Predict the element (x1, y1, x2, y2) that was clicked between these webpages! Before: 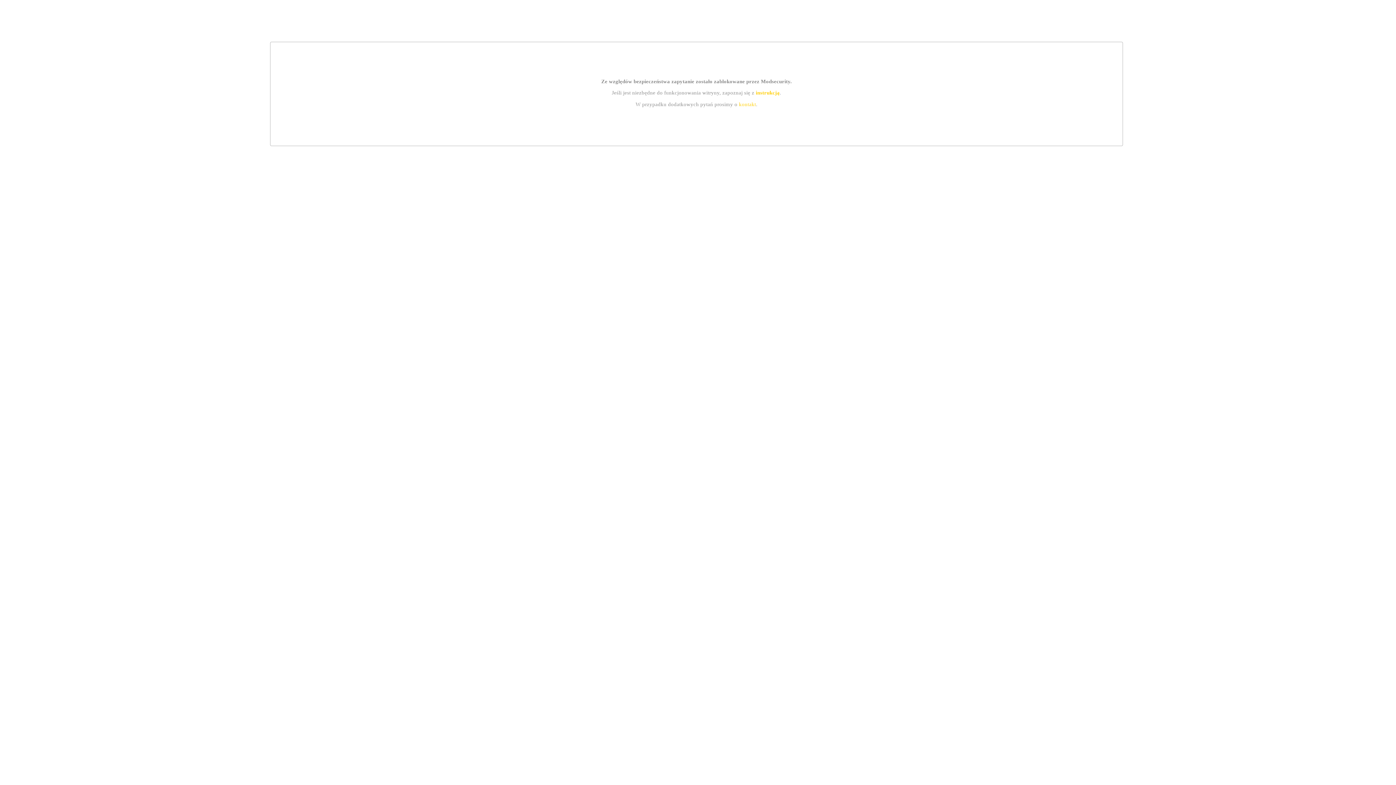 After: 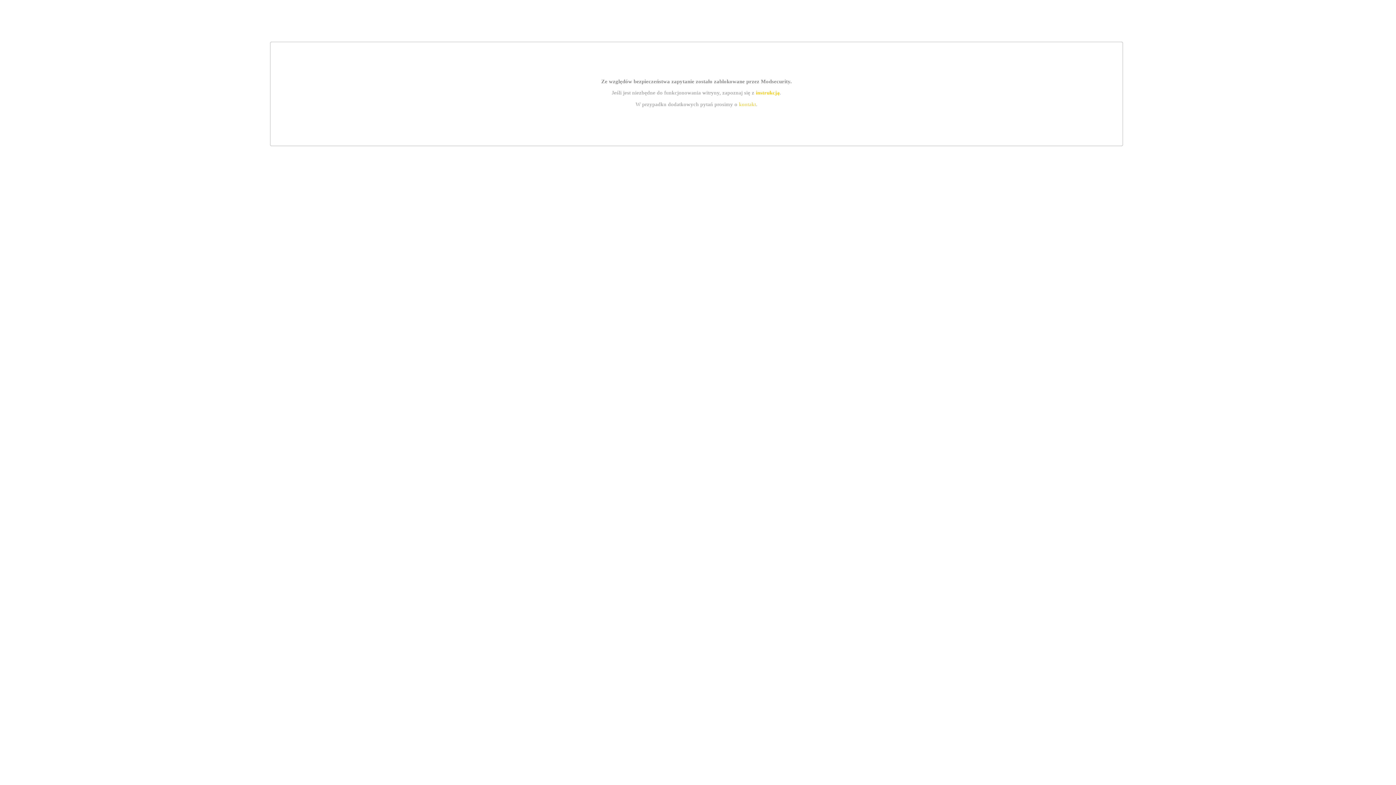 Action: label: kontakt bbox: (739, 101, 756, 107)